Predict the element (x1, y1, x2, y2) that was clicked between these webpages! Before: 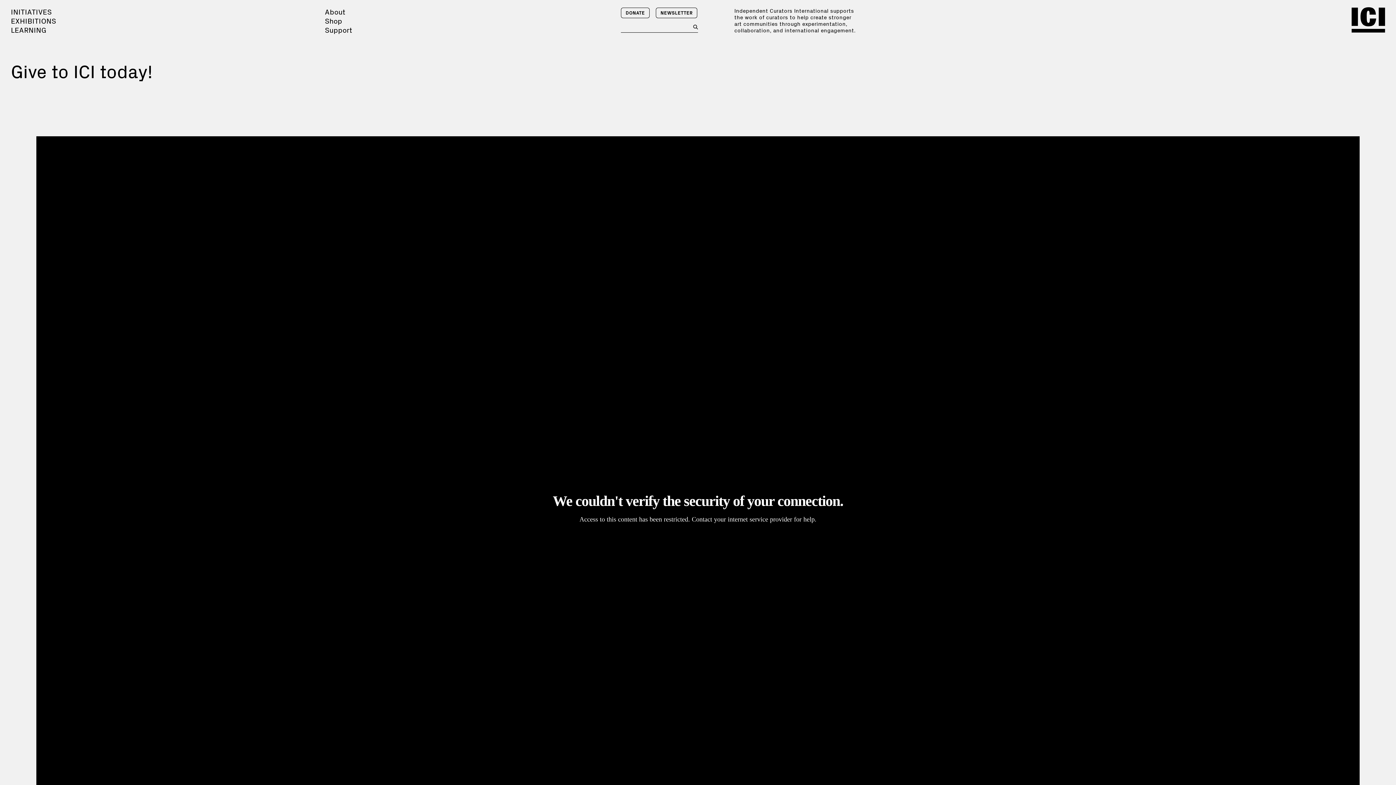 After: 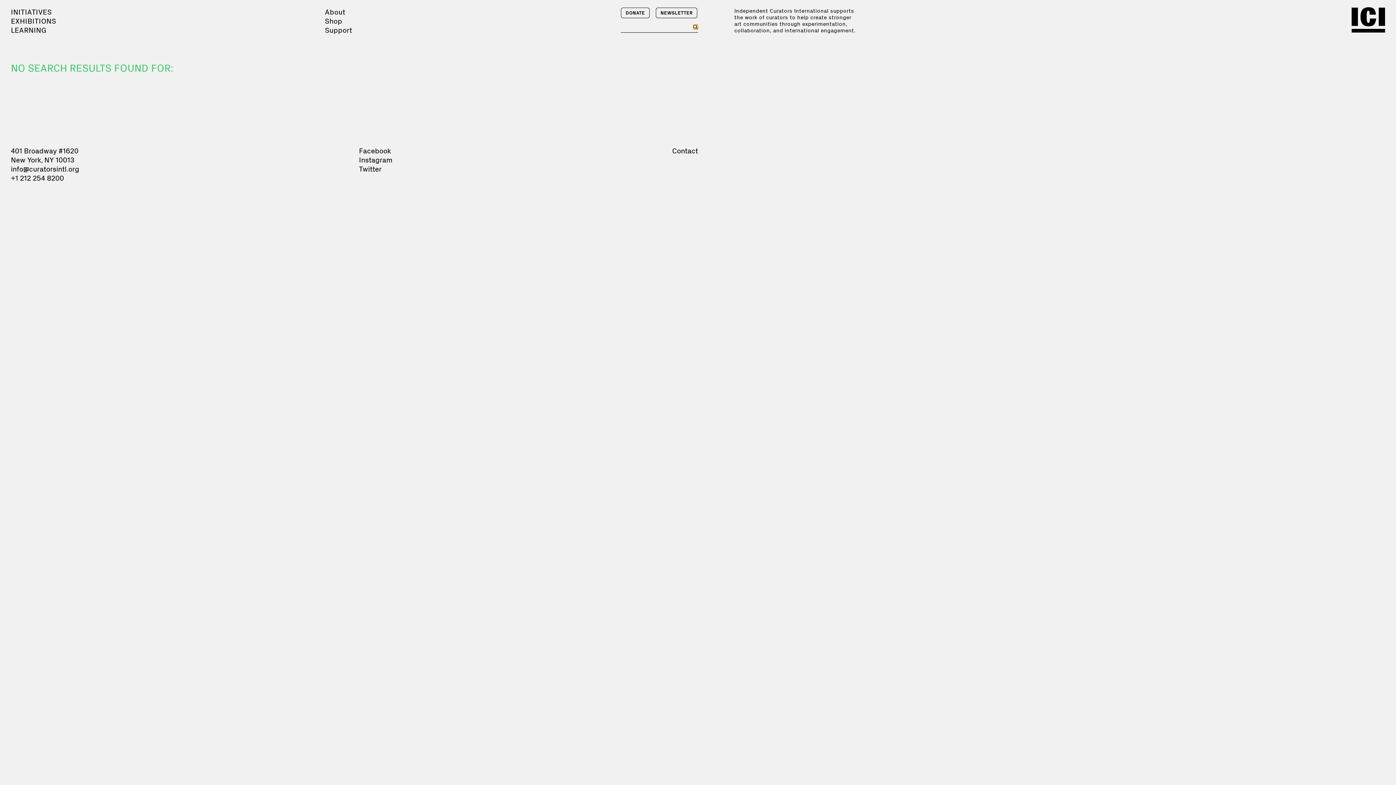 Action: bbox: (693, 24, 698, 29)